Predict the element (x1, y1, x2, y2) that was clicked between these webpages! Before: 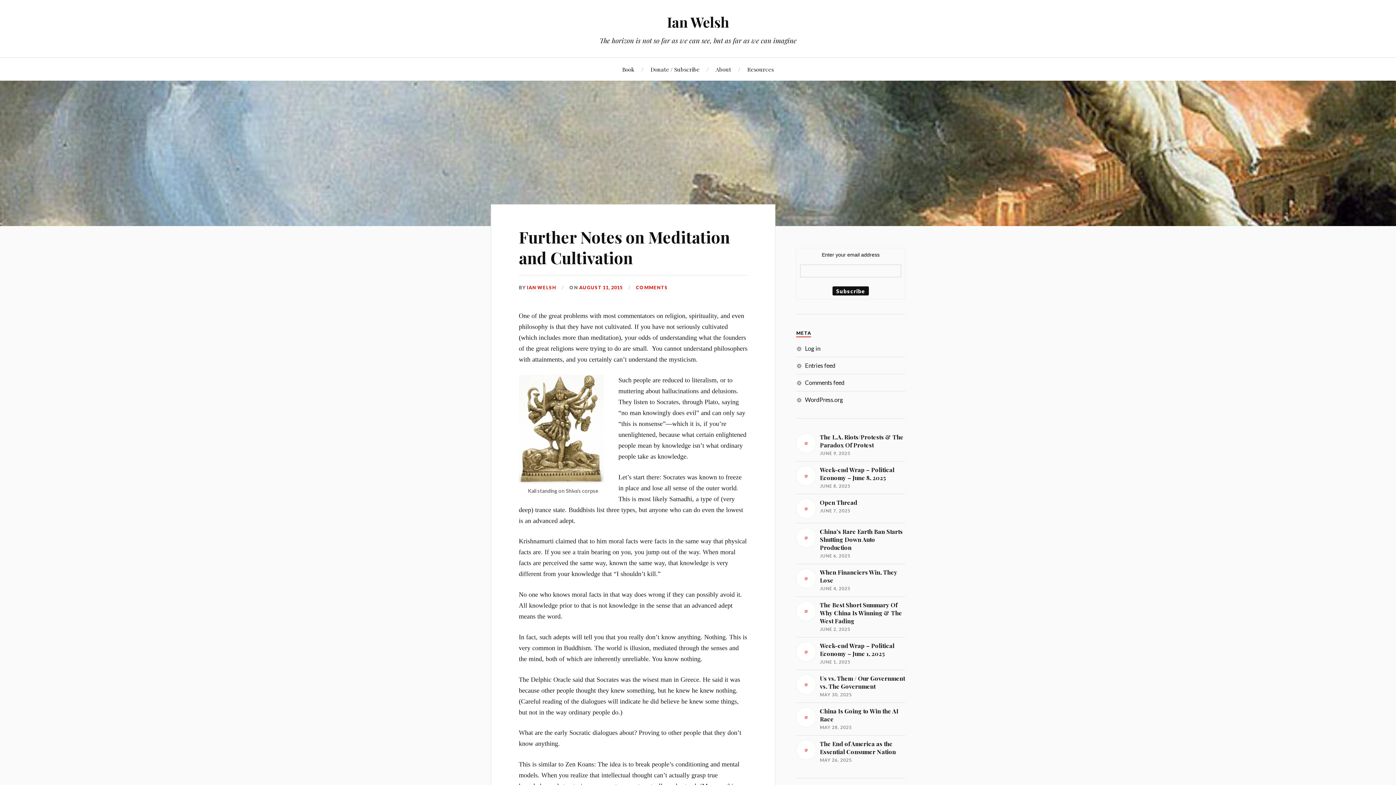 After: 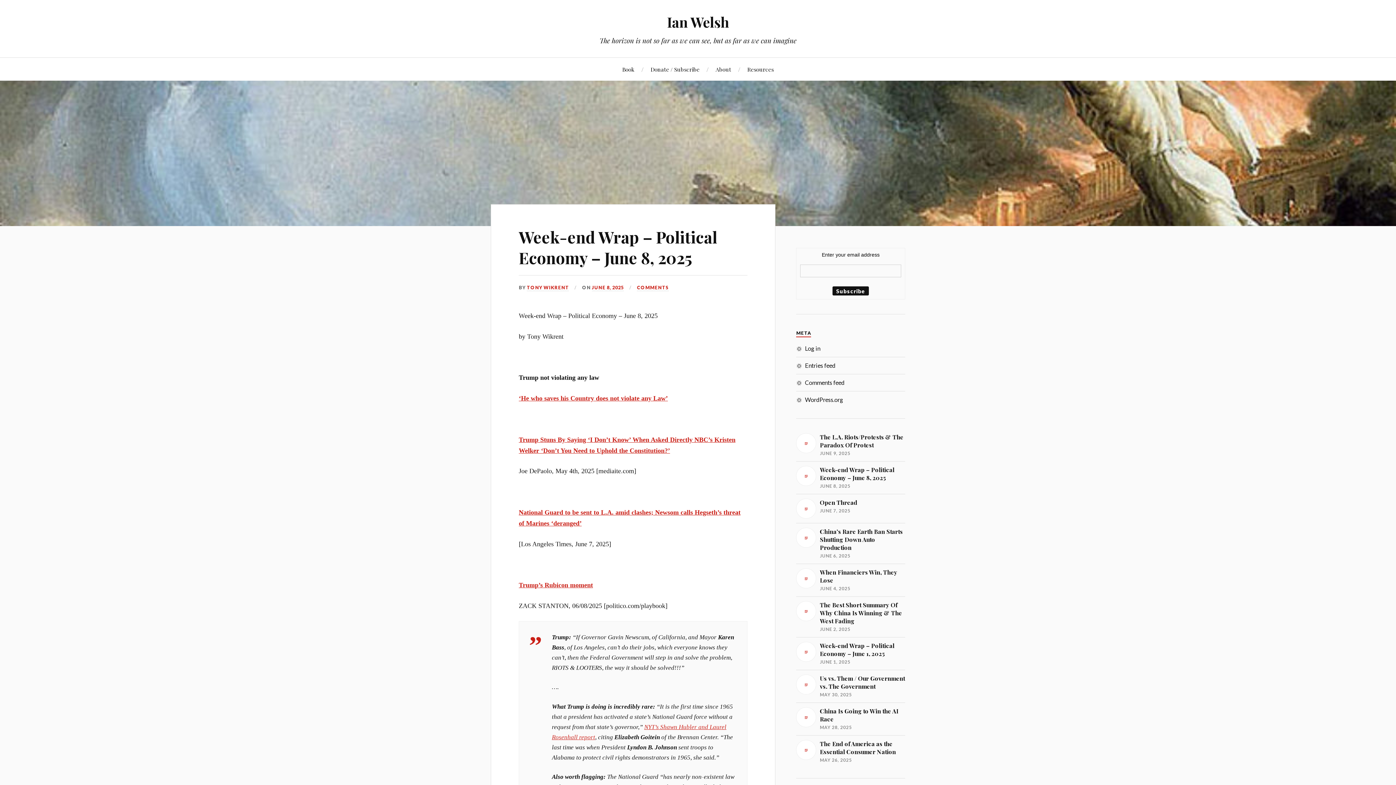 Action: label: Week-end Wrap – Political Economy – June 8, 2025

JUNE 8, 2025 bbox: (796, 466, 905, 489)